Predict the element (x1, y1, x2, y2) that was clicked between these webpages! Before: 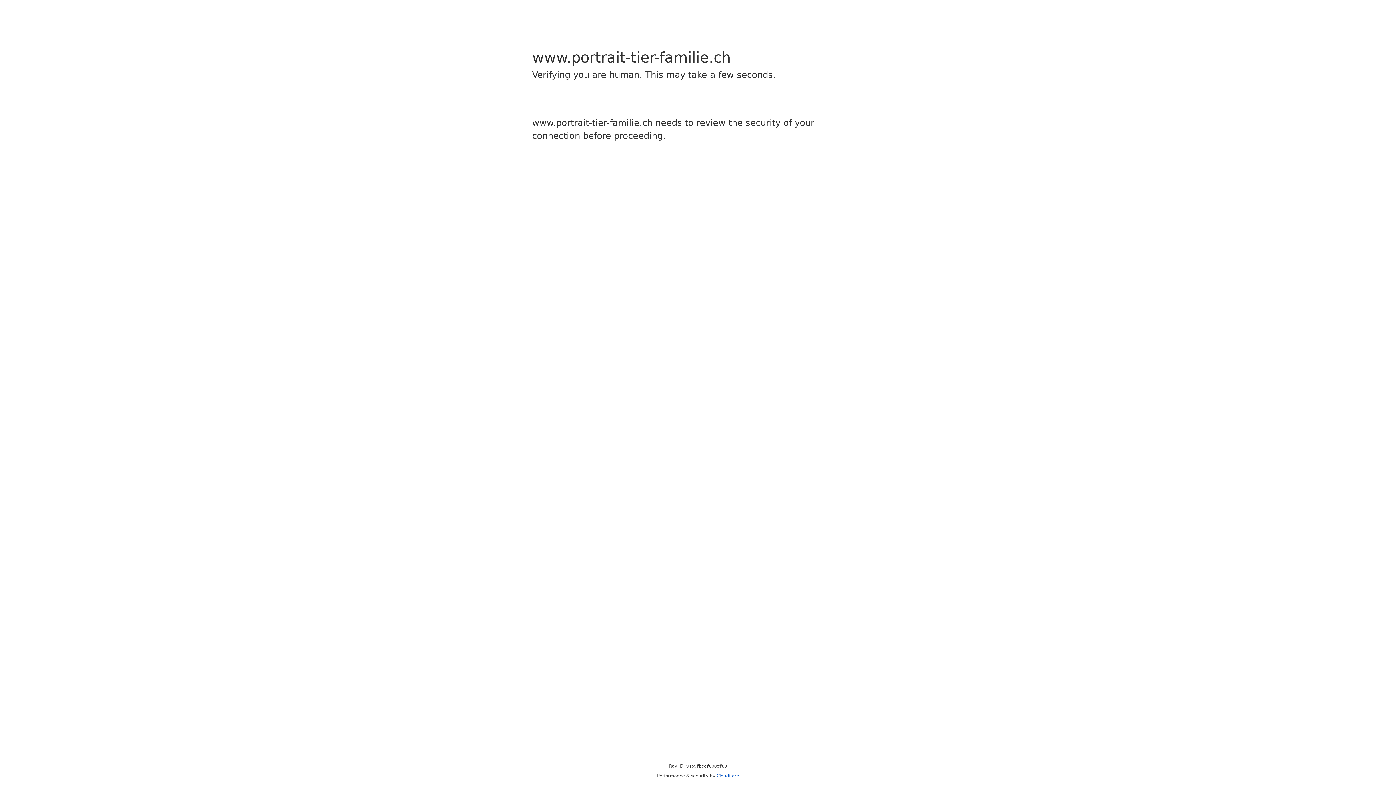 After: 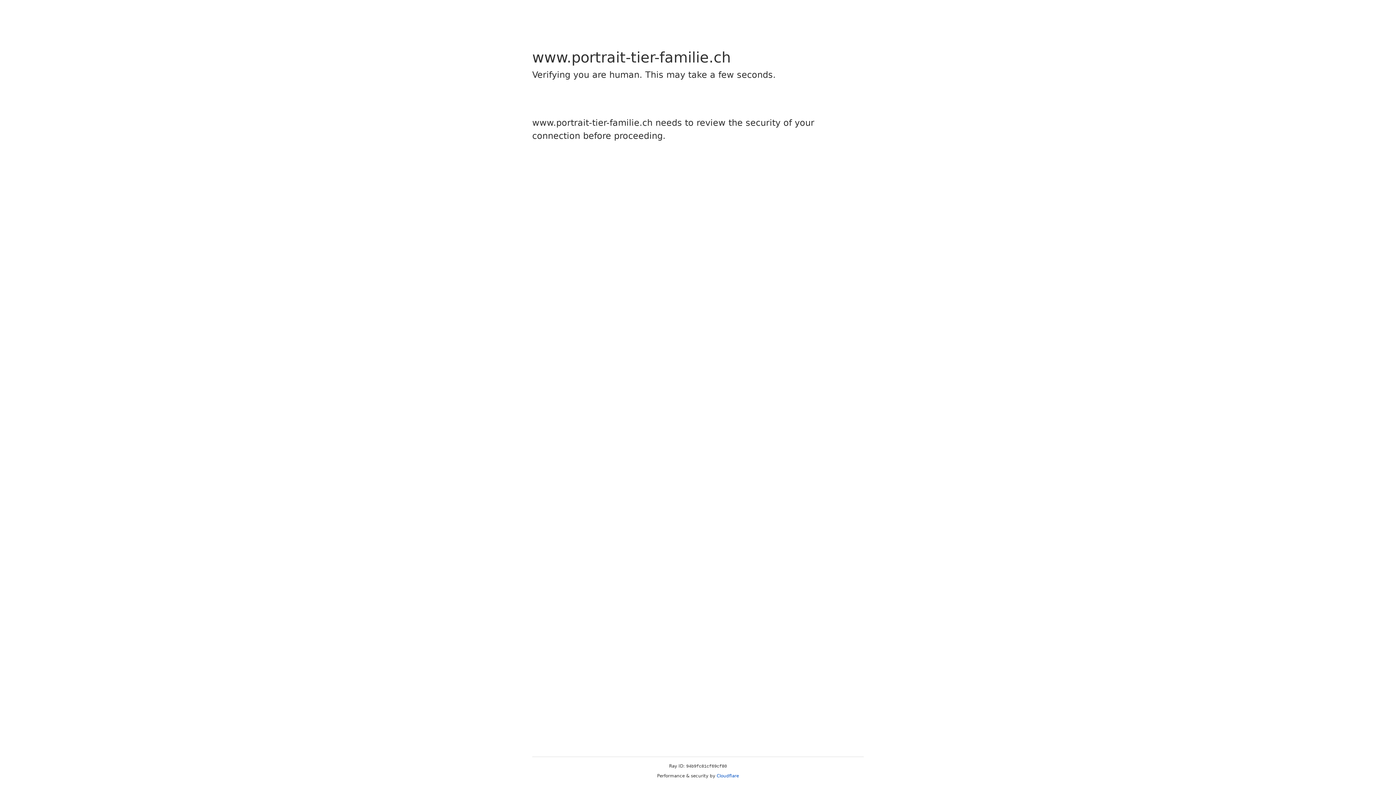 Action: bbox: (716, 773, 739, 778) label: Cloudflare